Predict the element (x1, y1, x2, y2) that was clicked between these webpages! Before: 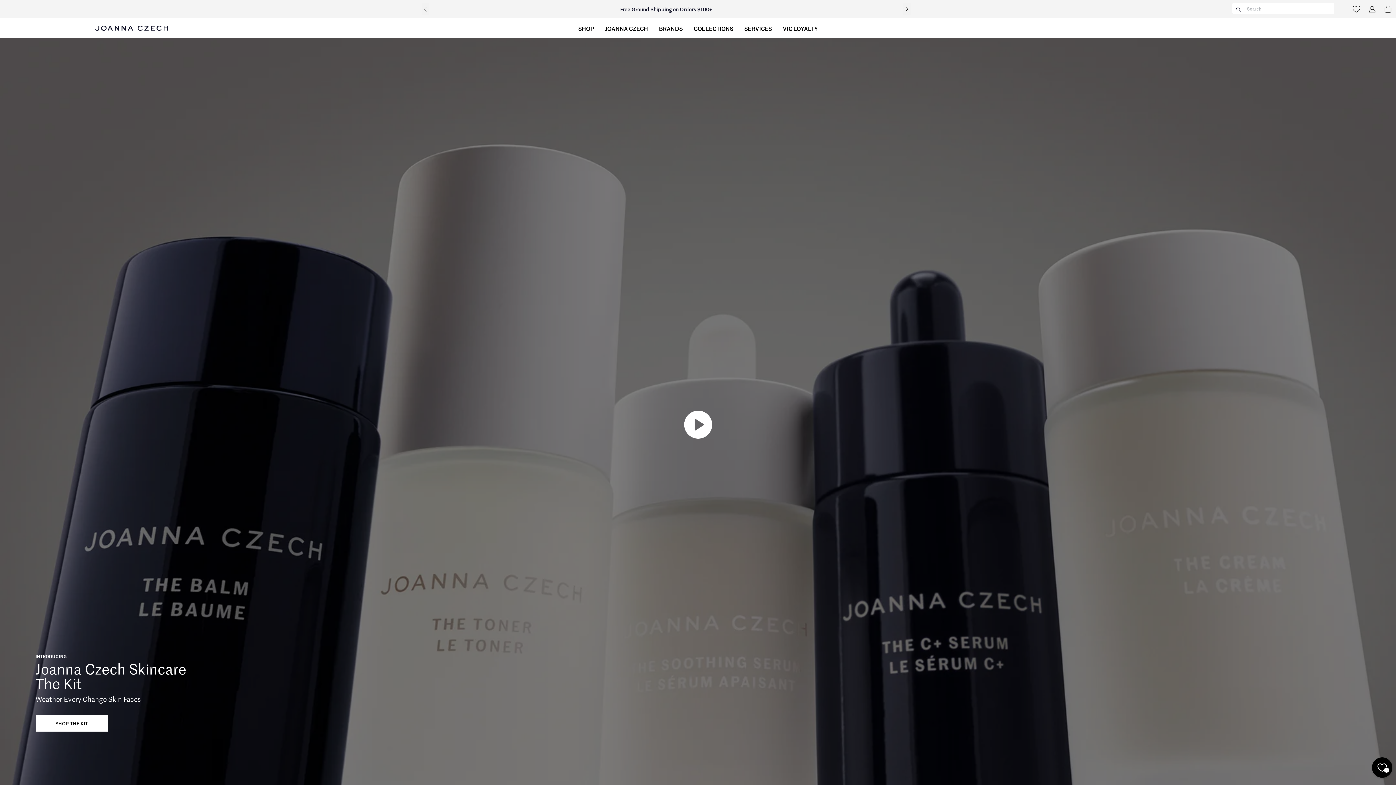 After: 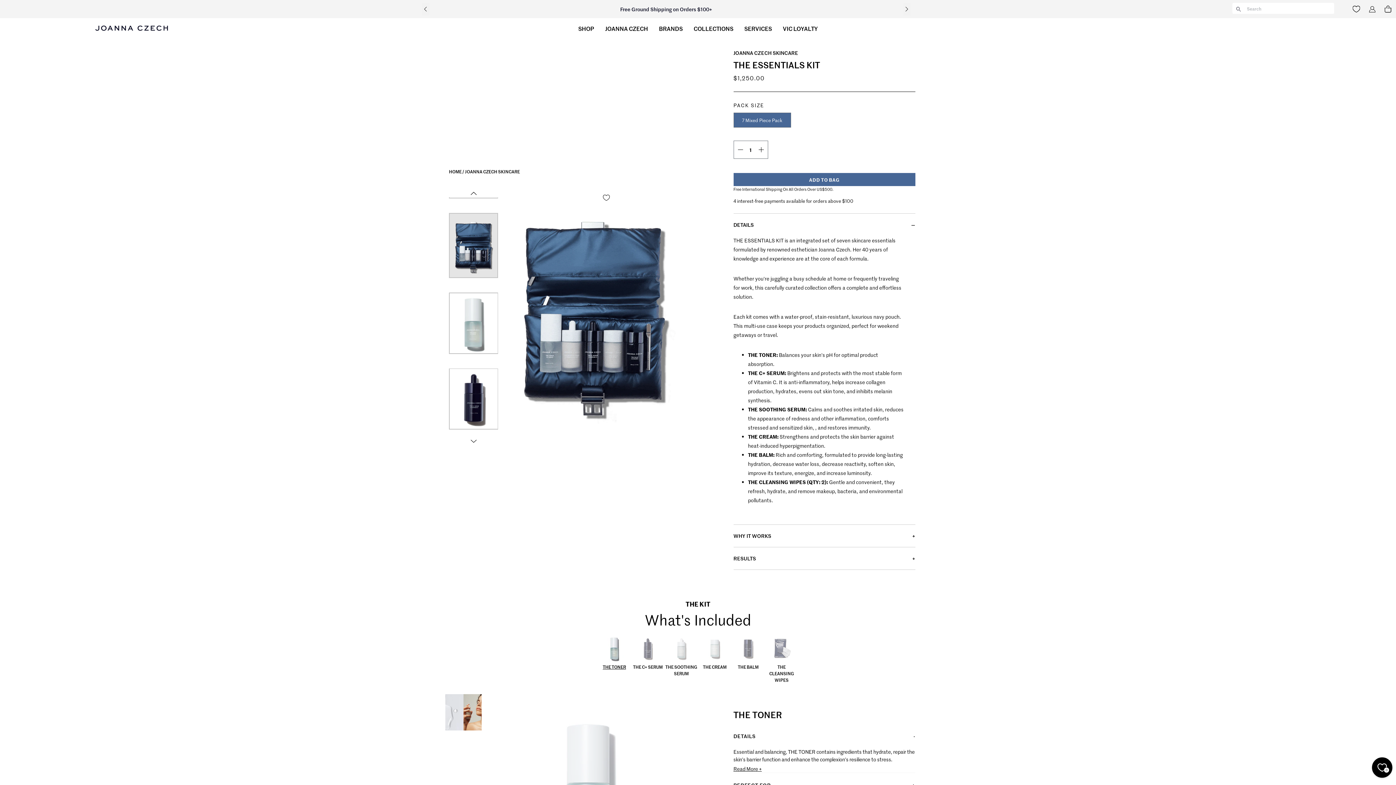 Action: label: SHOP THE KIT bbox: (35, 715, 108, 732)